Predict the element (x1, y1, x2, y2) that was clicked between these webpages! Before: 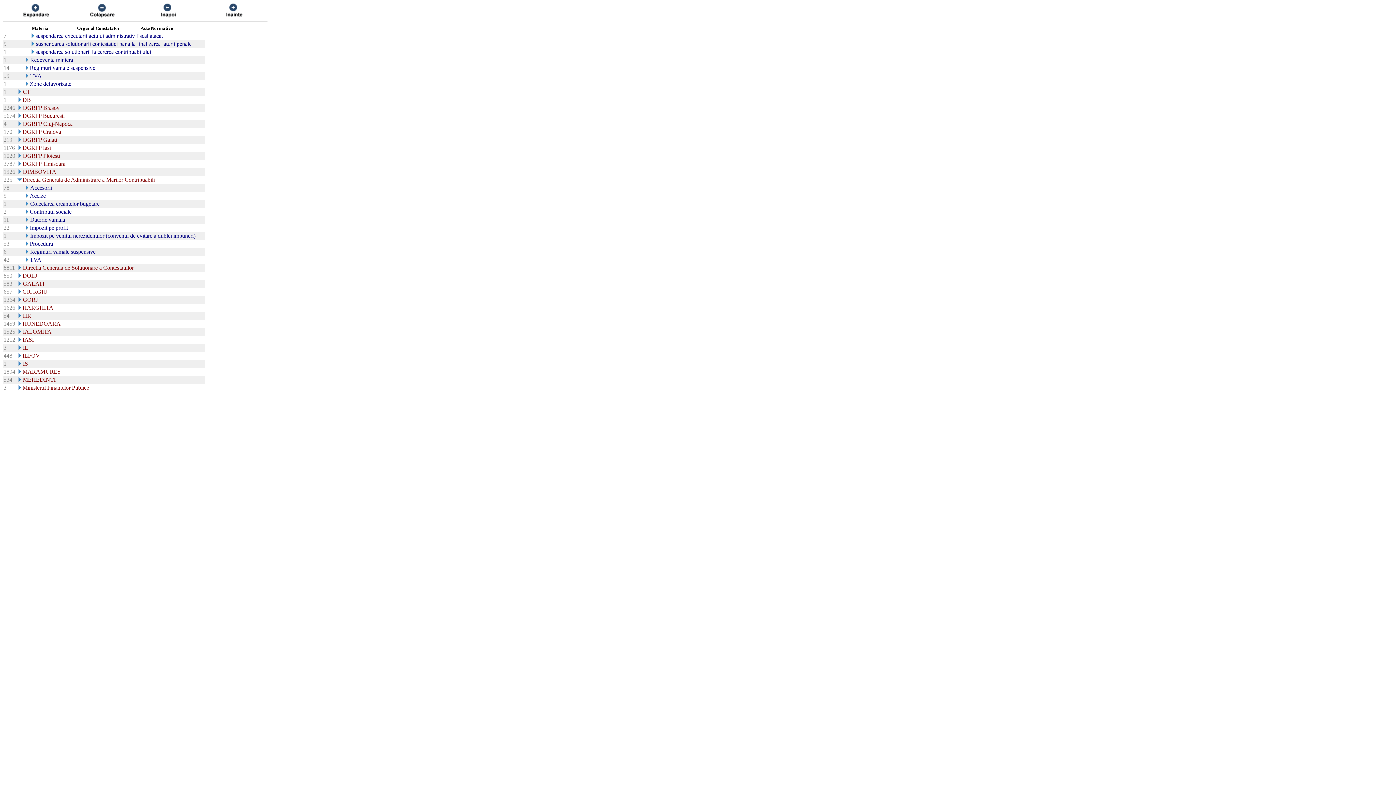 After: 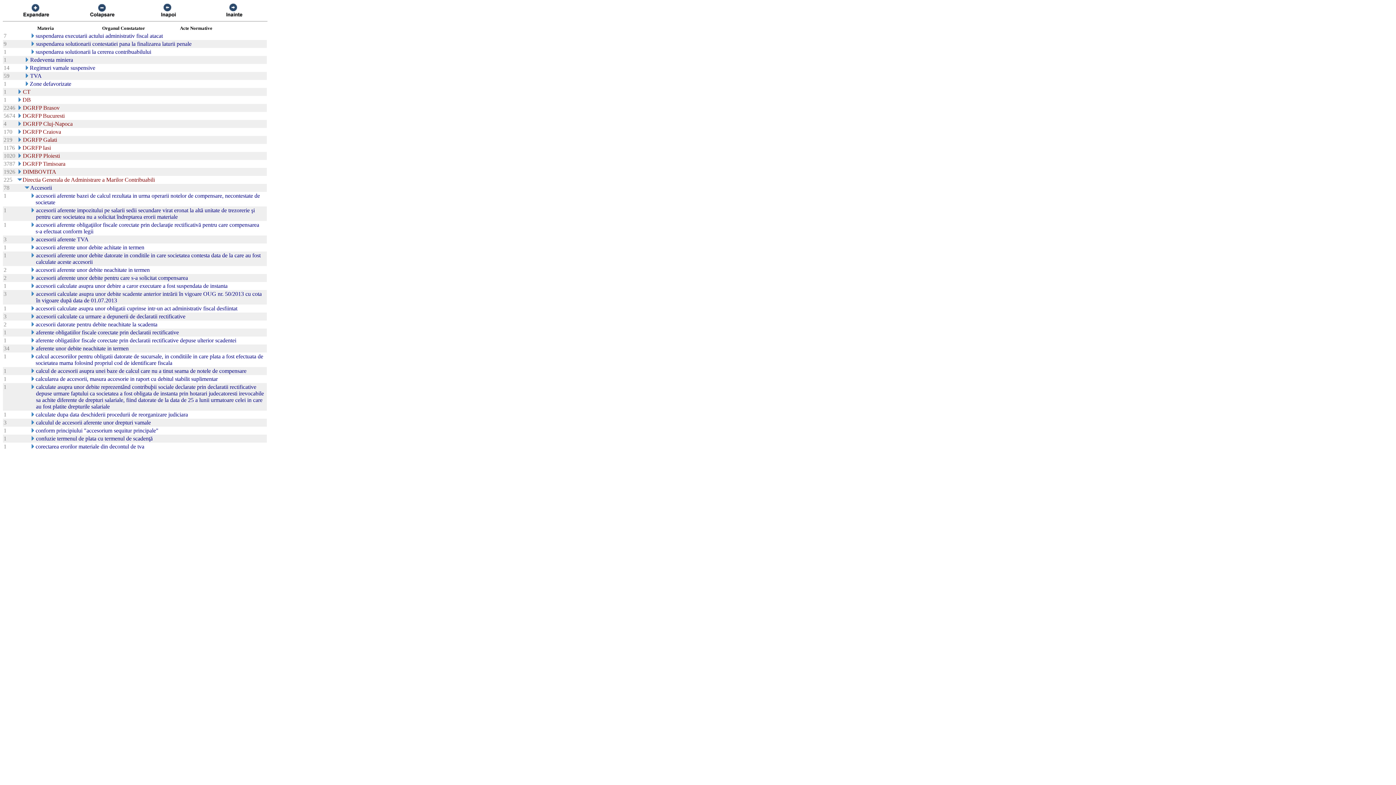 Action: bbox: (24, 185, 29, 191)